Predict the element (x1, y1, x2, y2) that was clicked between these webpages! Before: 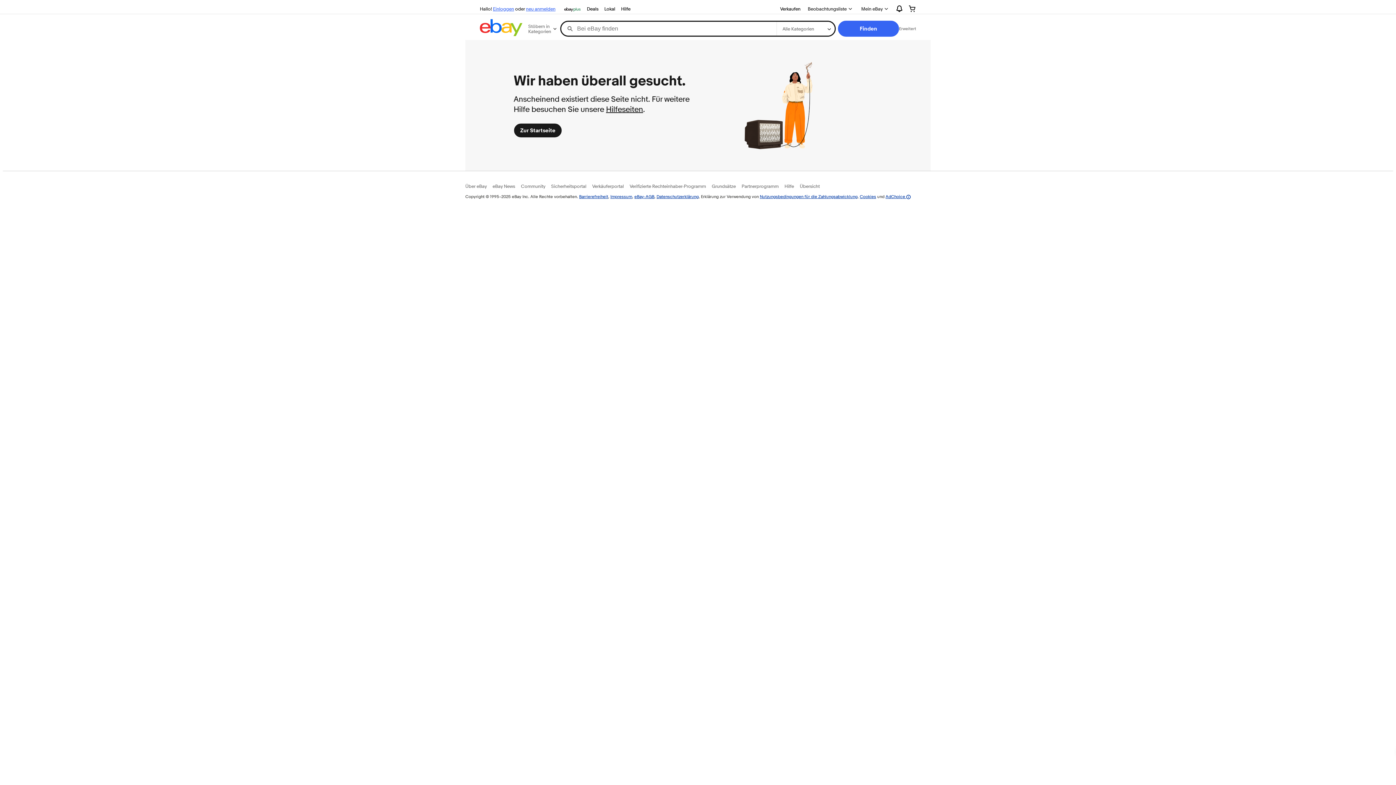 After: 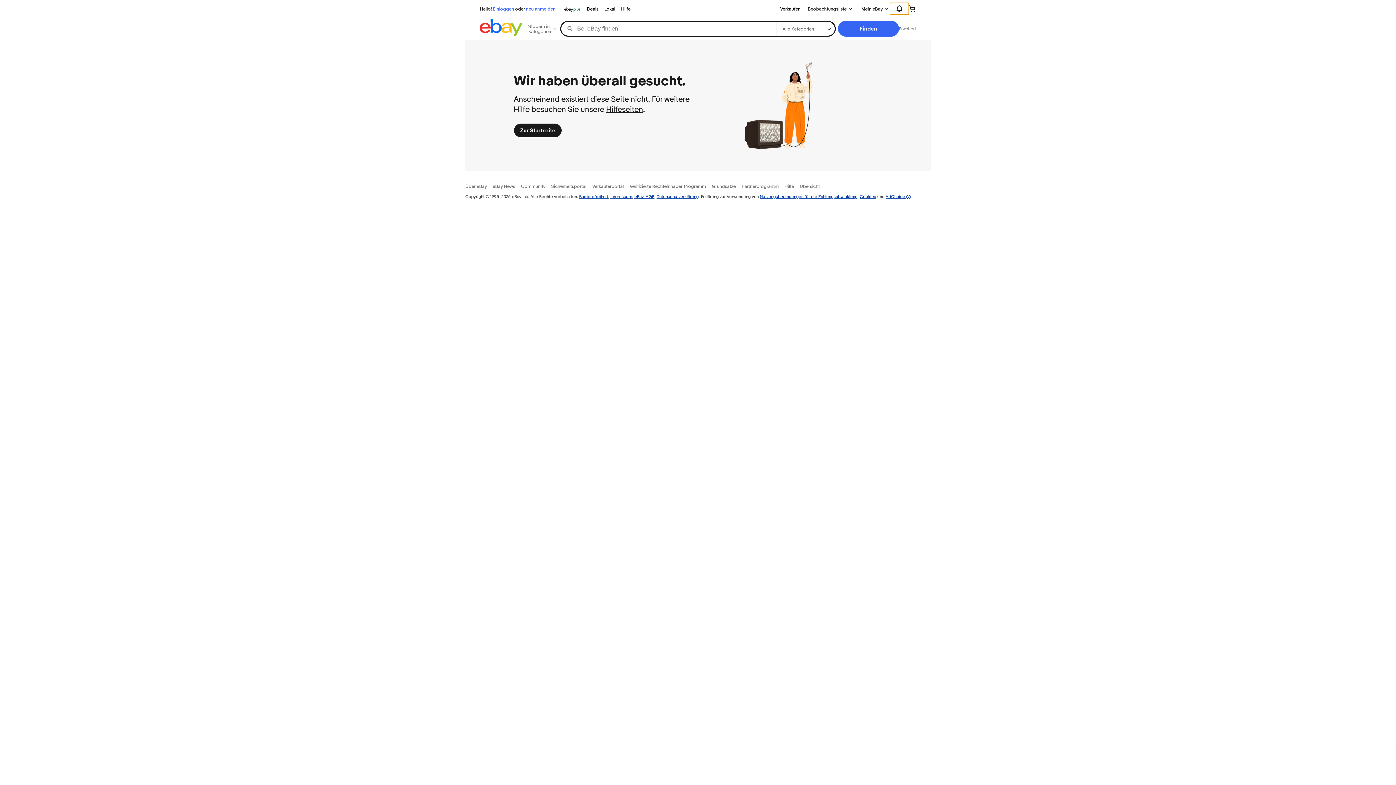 Action: bbox: (890, 2, 909, 14) label: Benachrichtigungen einblenden